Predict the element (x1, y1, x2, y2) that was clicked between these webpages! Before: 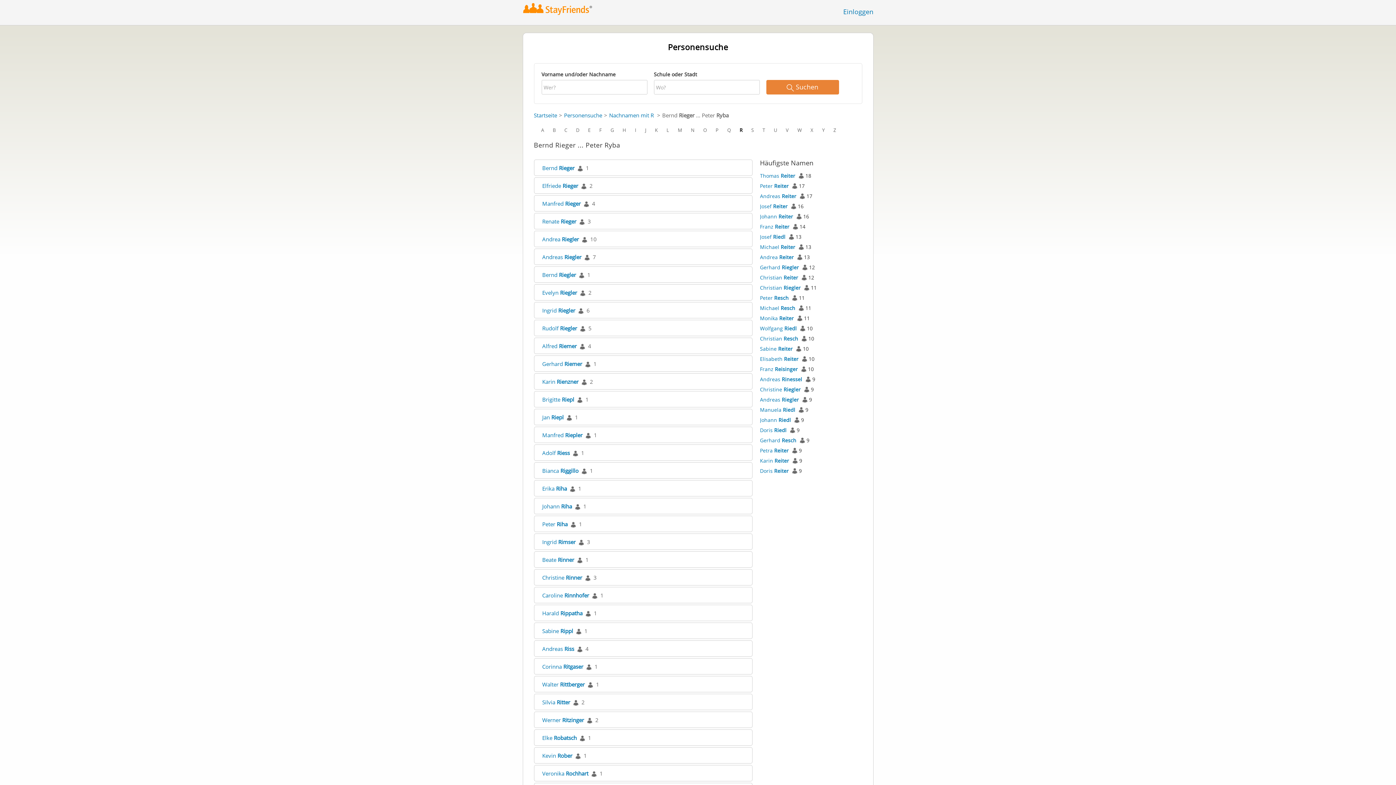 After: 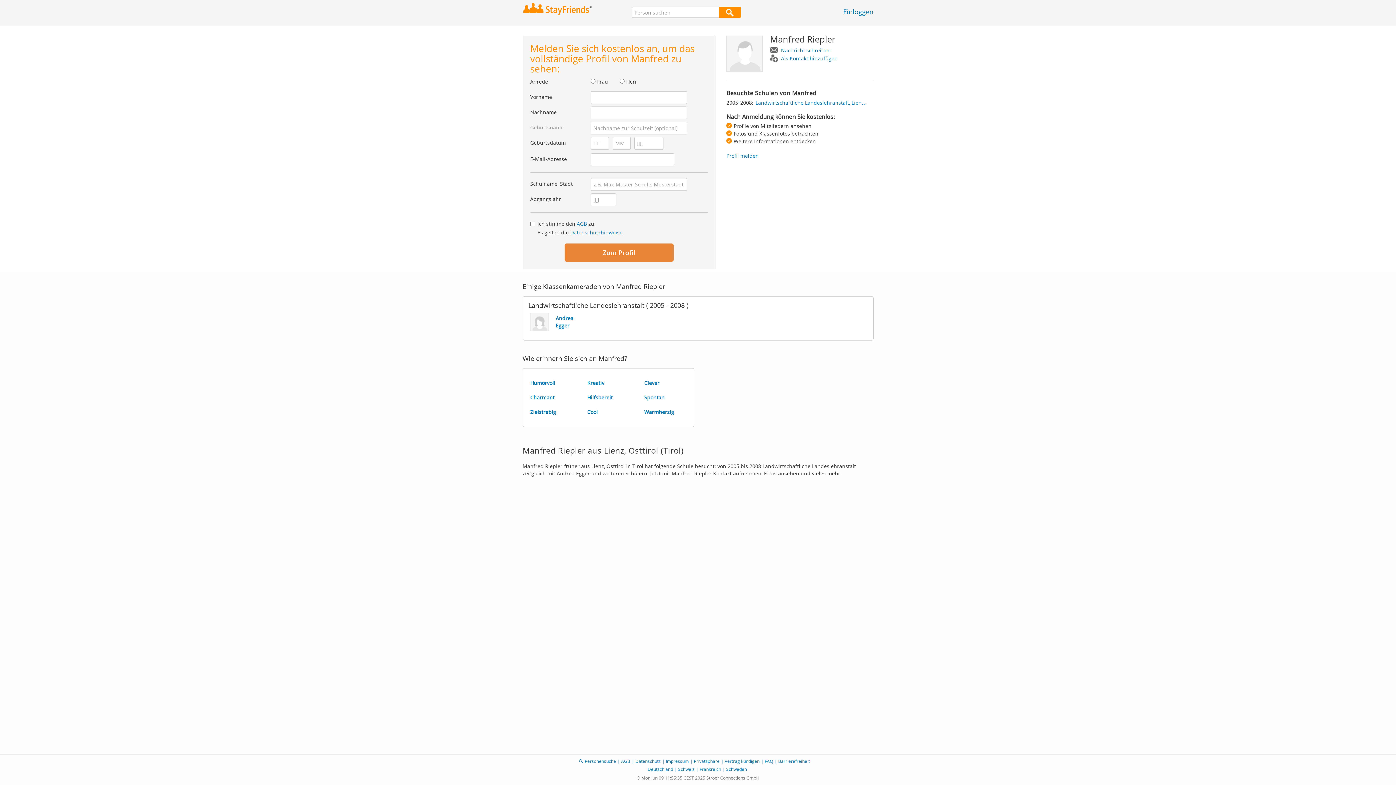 Action: bbox: (542, 431, 582, 438) label: Manfred Riepler